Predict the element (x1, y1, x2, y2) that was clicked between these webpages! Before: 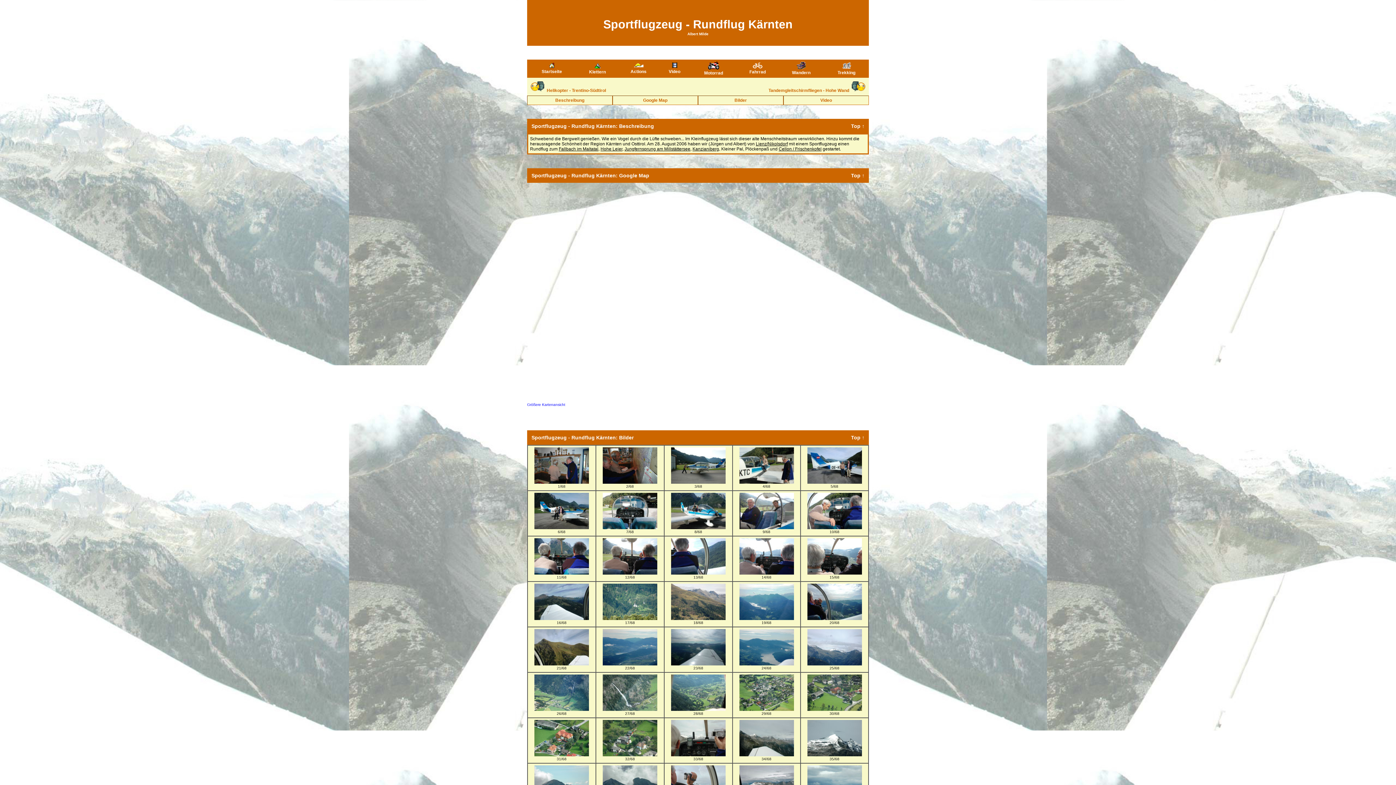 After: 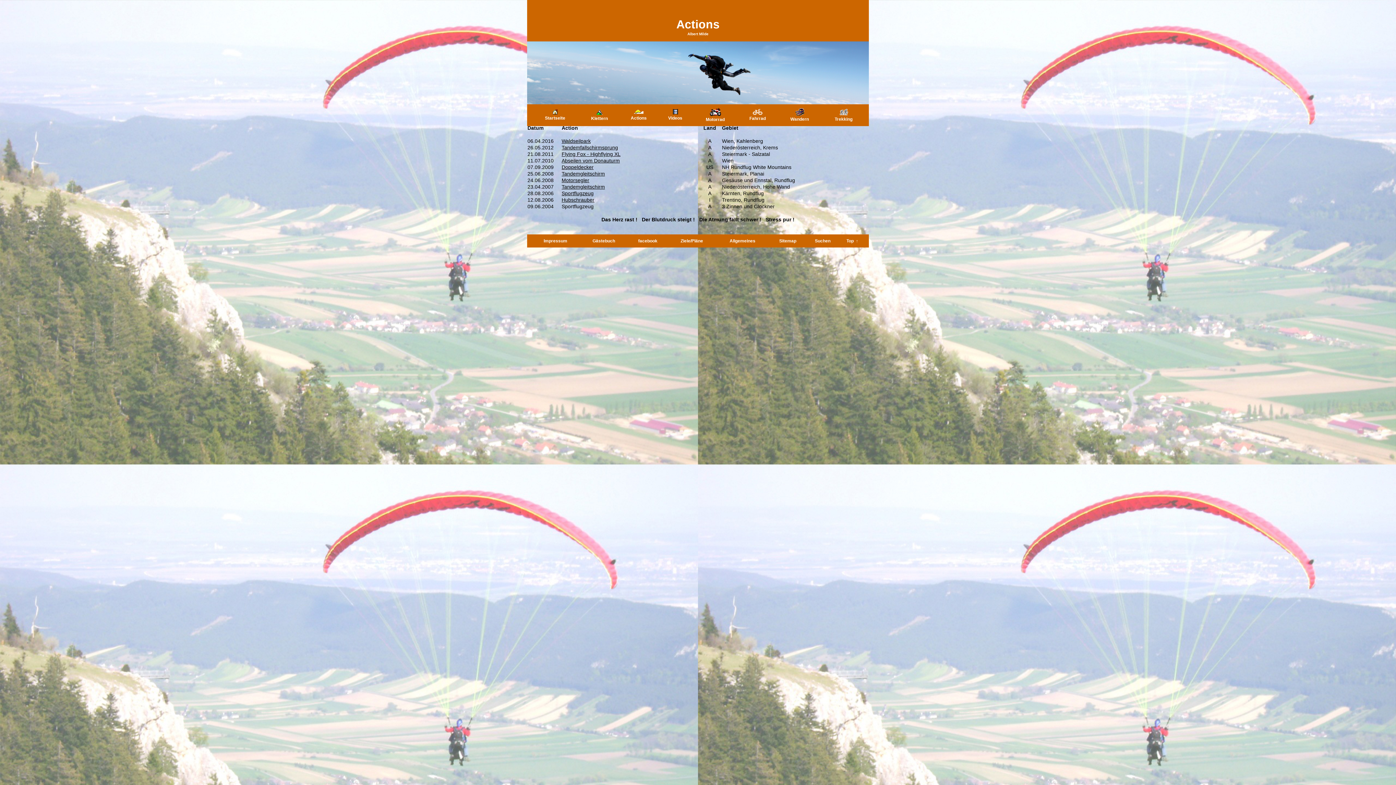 Action: bbox: (620, 69, 657, 74) label: Actions